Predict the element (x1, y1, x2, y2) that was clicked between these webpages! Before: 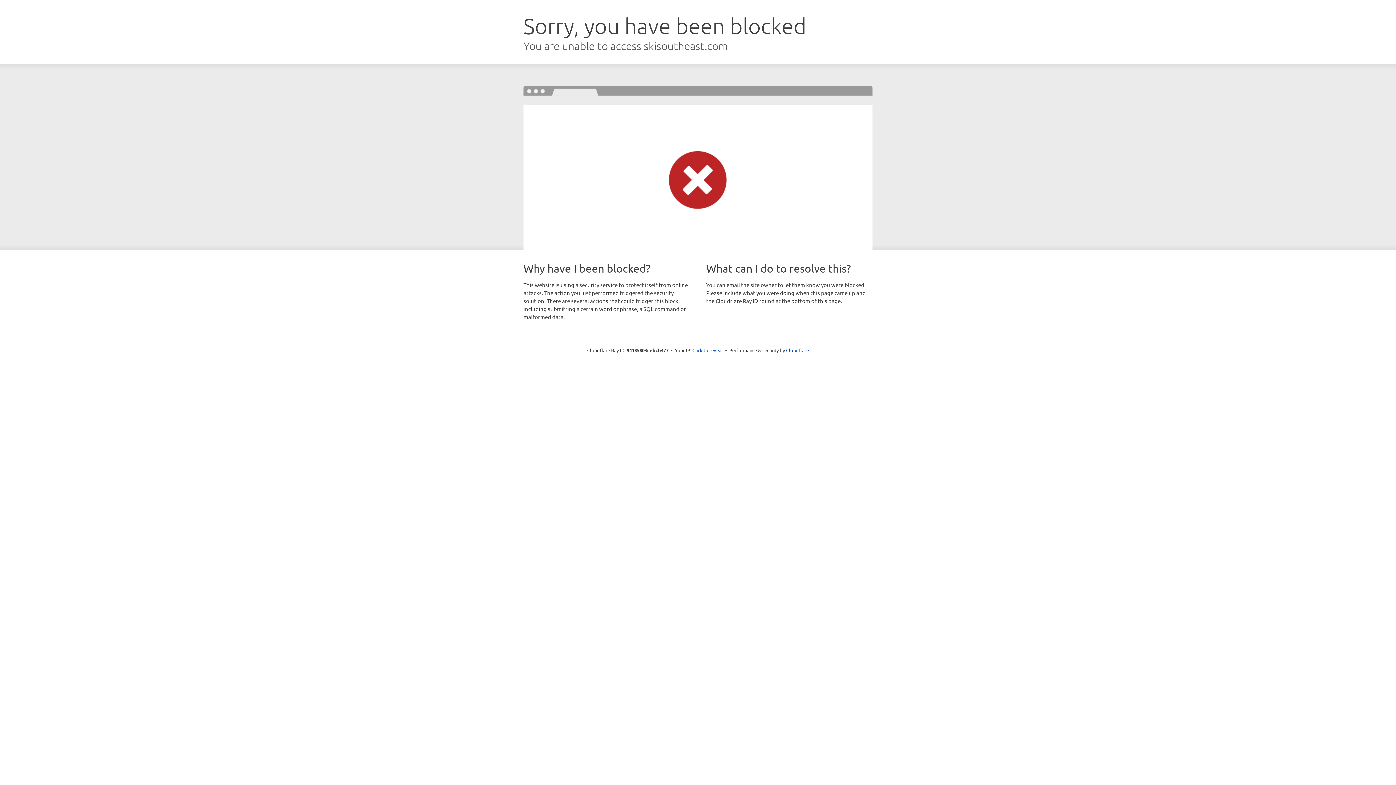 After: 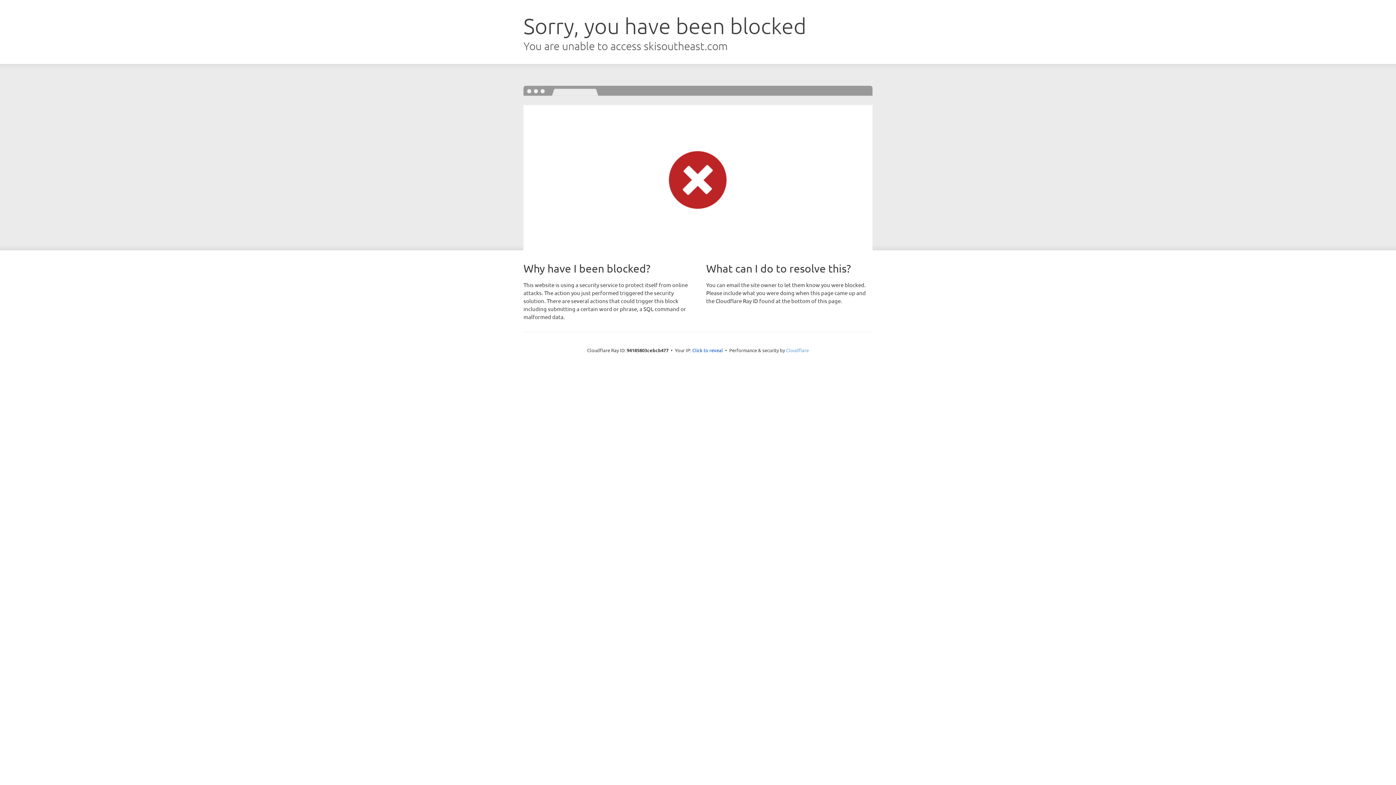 Action: label: Cloudflare bbox: (786, 347, 809, 353)